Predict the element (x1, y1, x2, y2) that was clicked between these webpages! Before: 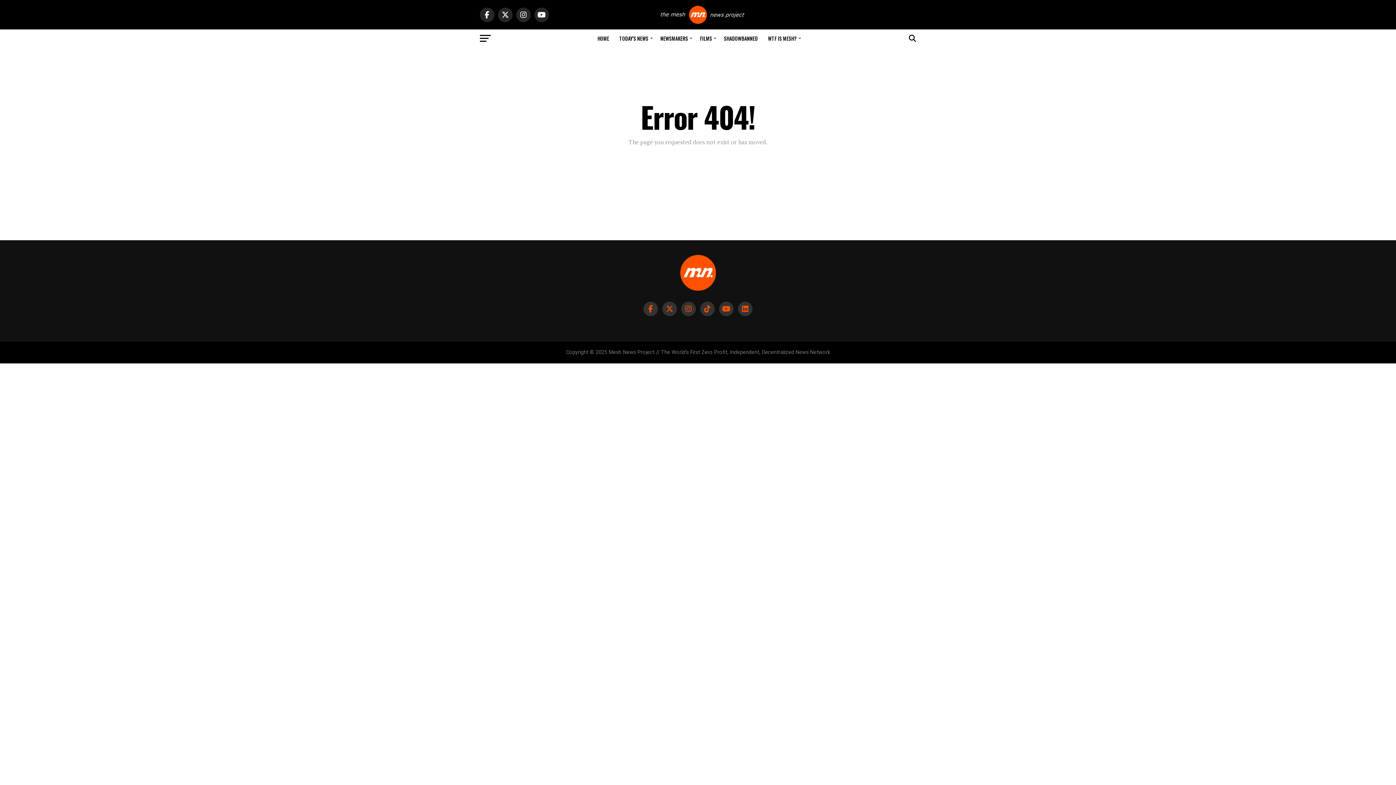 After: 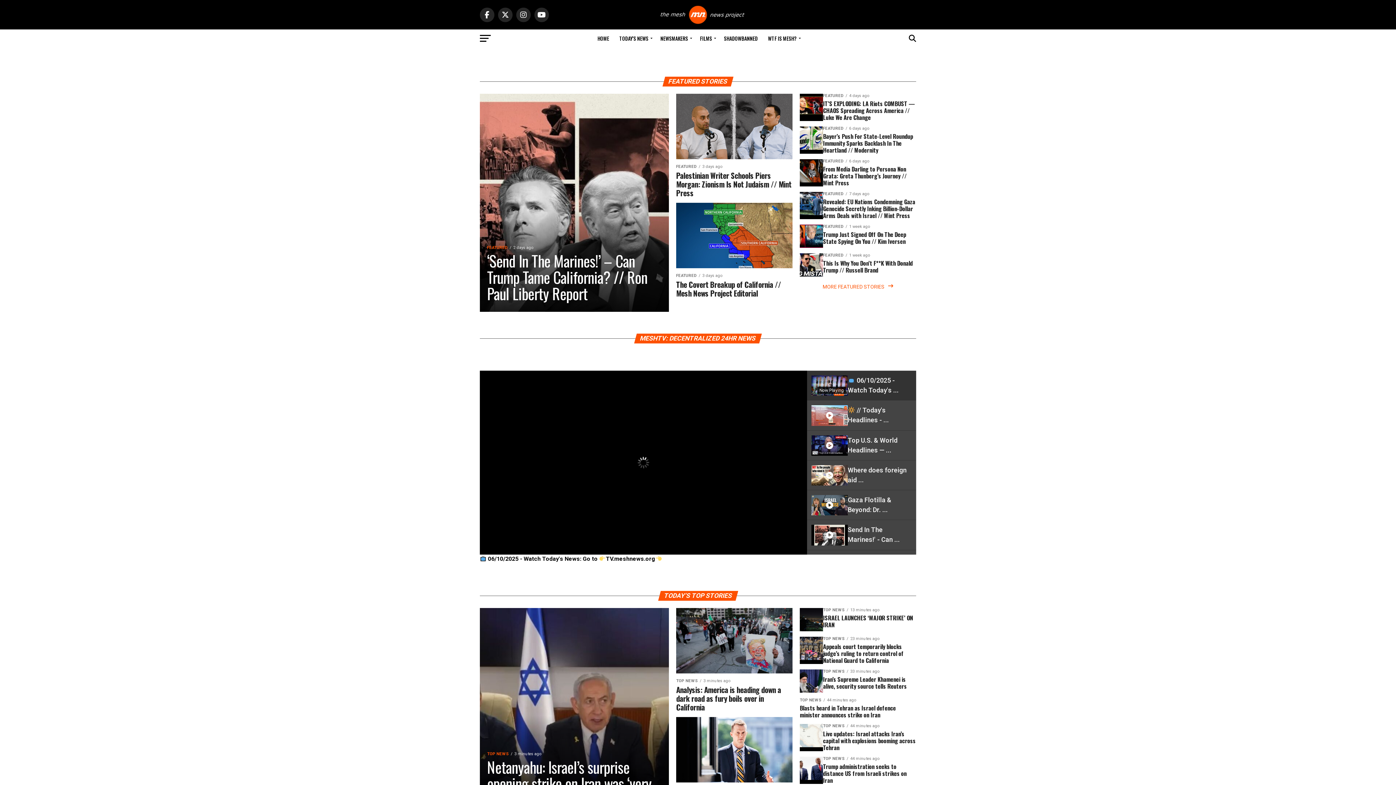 Action: bbox: (680, 285, 716, 292)